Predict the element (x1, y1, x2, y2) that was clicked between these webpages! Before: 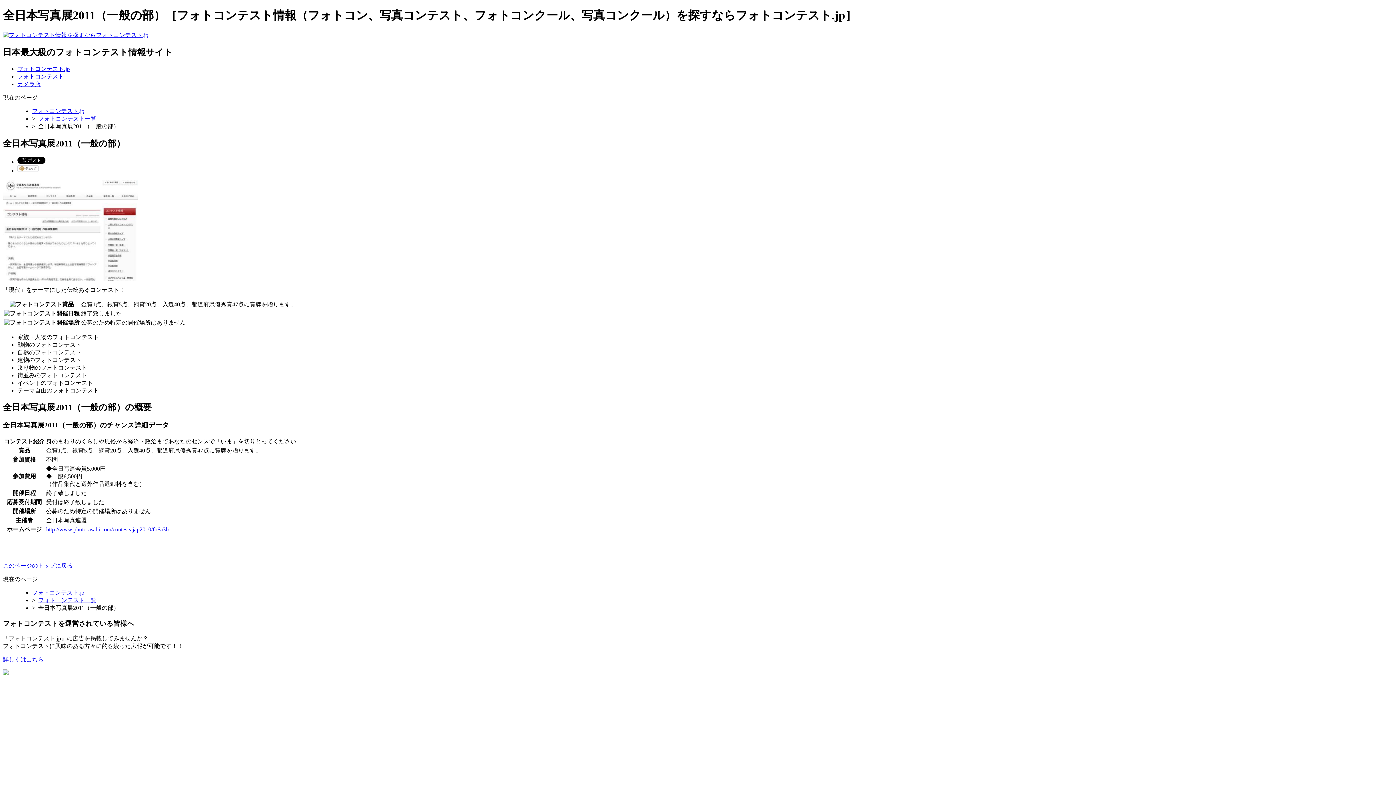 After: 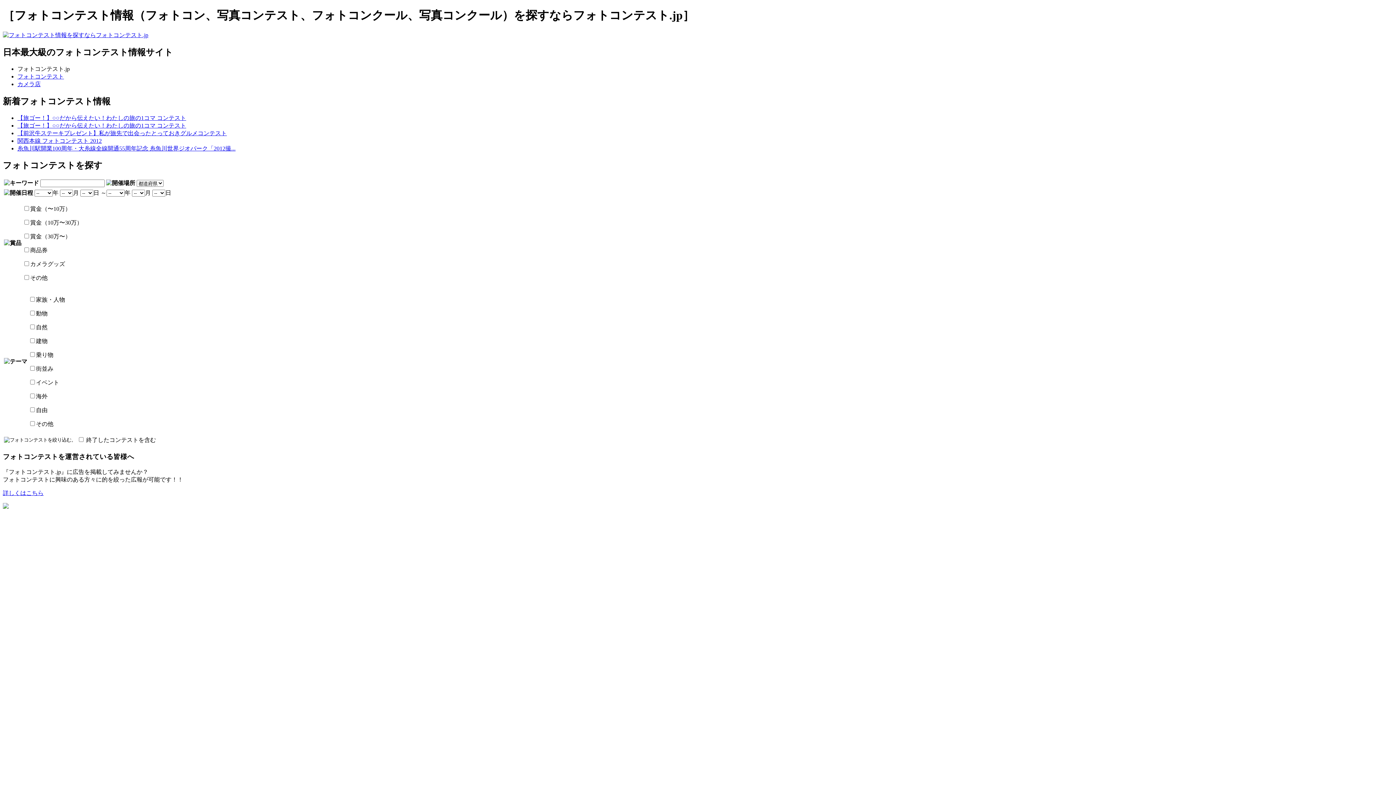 Action: label: フォトコンテスト.jp bbox: (32, 107, 84, 114)